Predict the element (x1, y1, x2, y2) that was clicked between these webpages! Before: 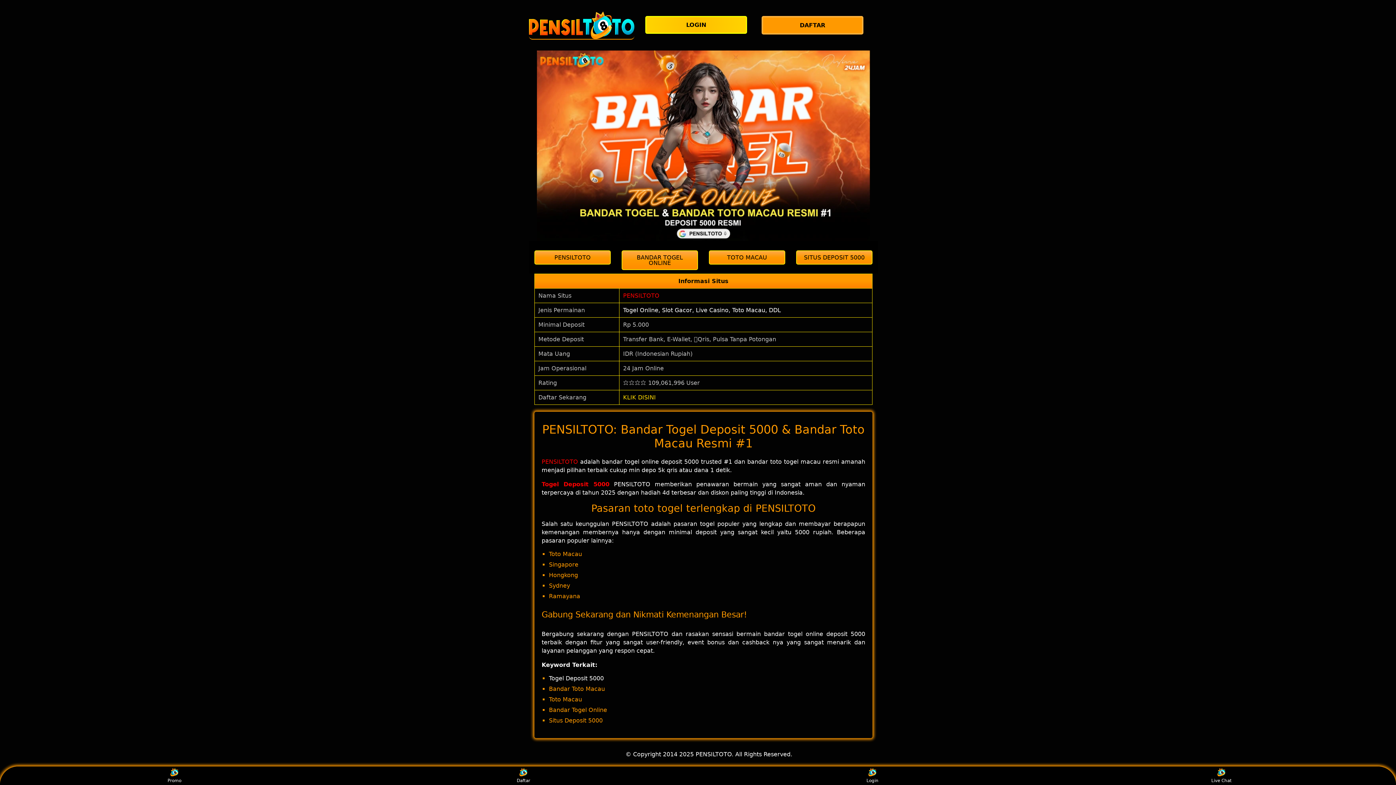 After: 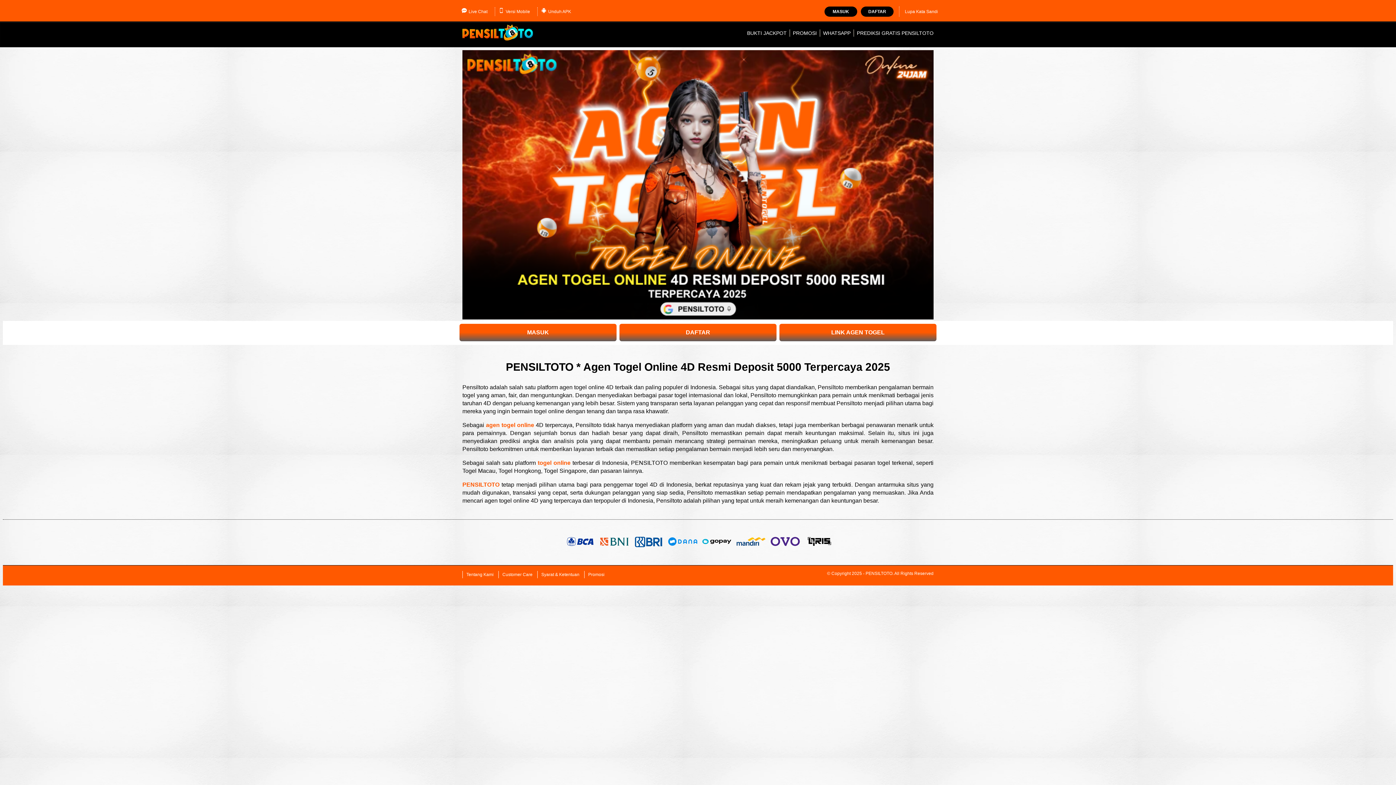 Action: label: PENSILTOTO bbox: (623, 292, 659, 299)